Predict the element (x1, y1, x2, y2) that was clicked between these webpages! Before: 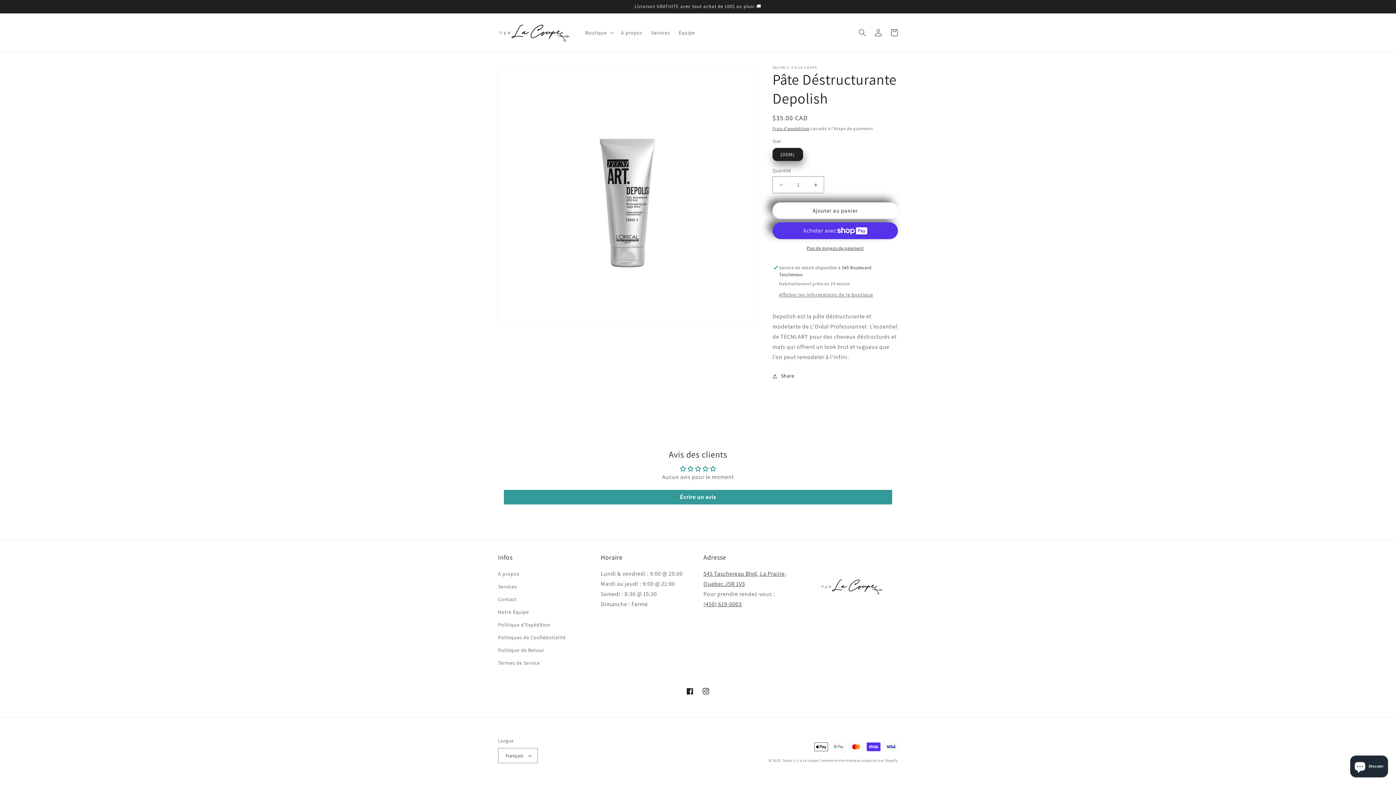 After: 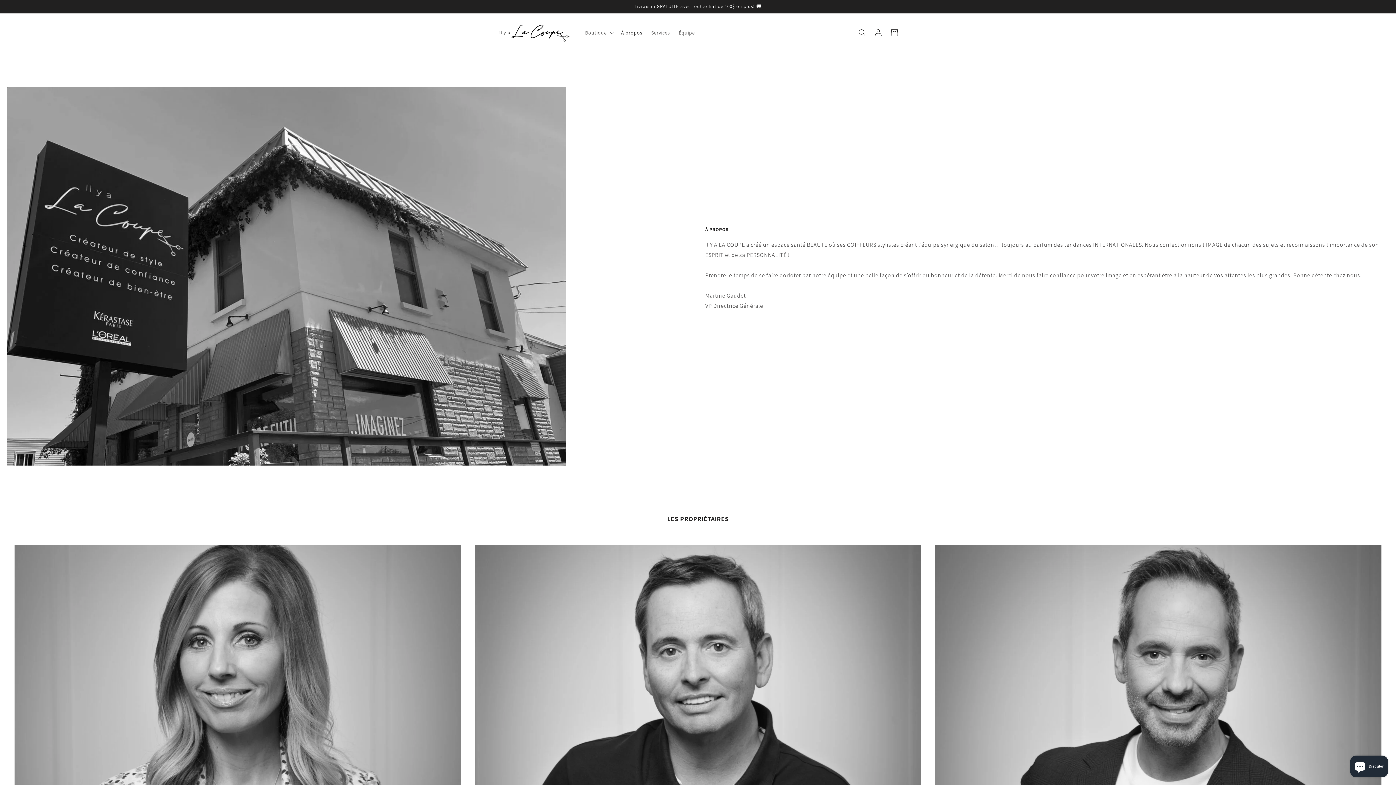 Action: bbox: (498, 569, 519, 580) label: À propos